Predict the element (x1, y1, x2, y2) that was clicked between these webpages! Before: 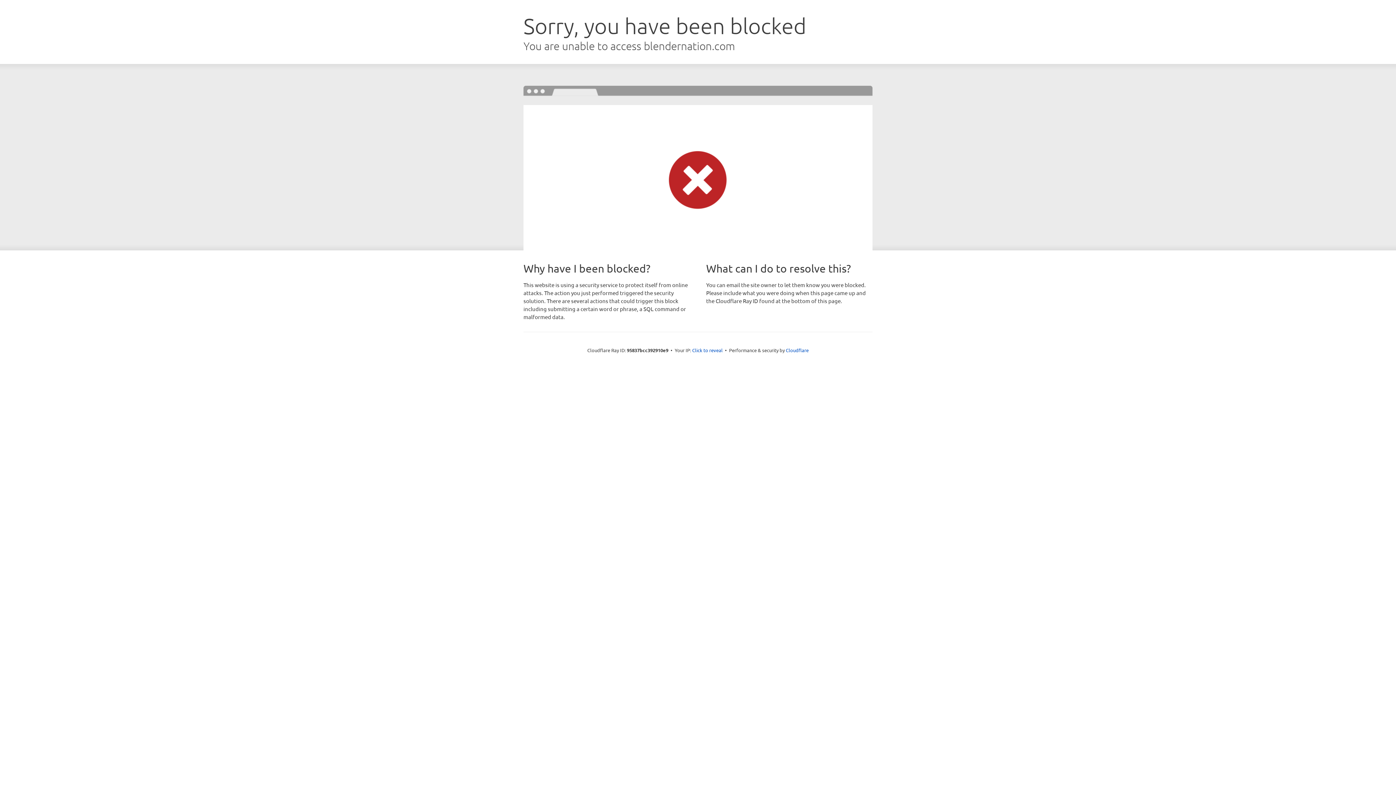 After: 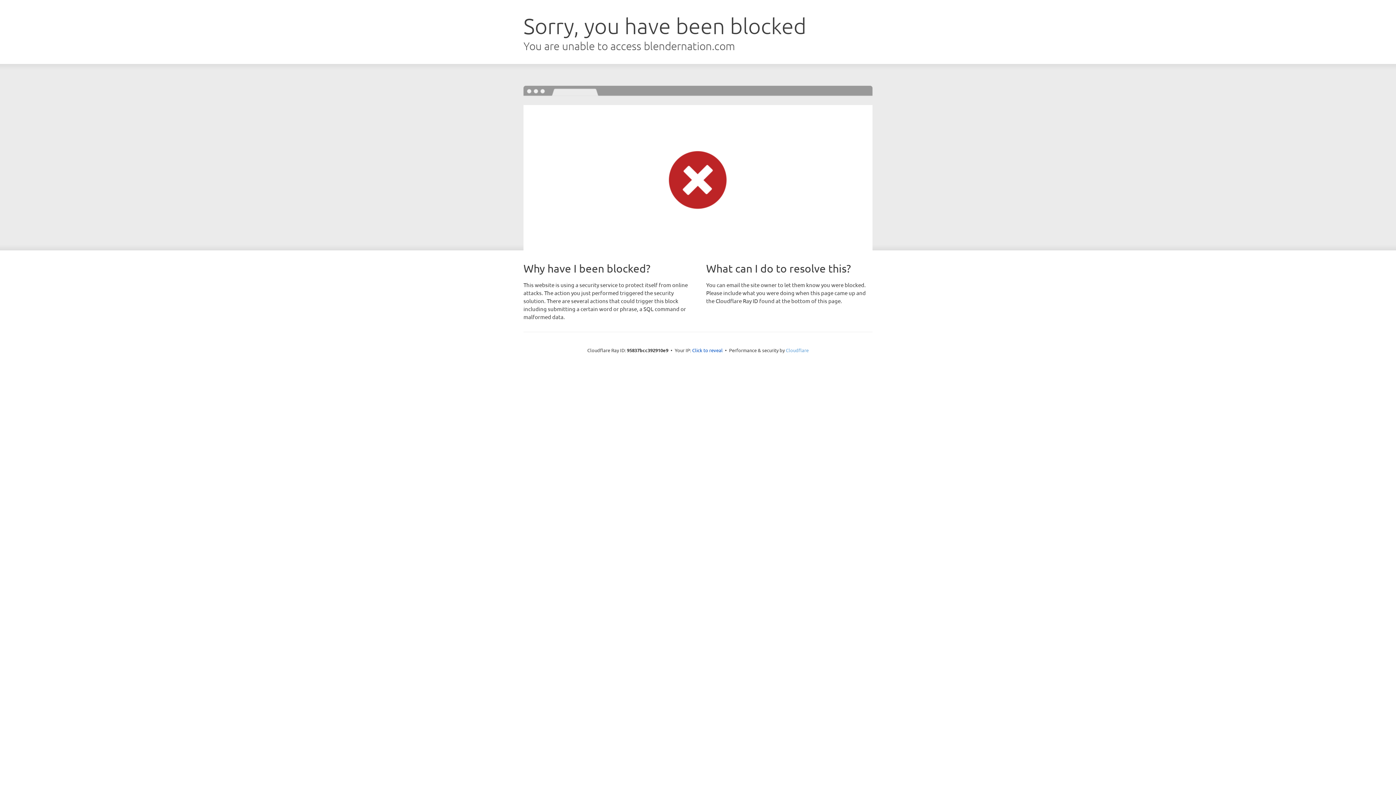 Action: bbox: (786, 347, 808, 353) label: Cloudflare